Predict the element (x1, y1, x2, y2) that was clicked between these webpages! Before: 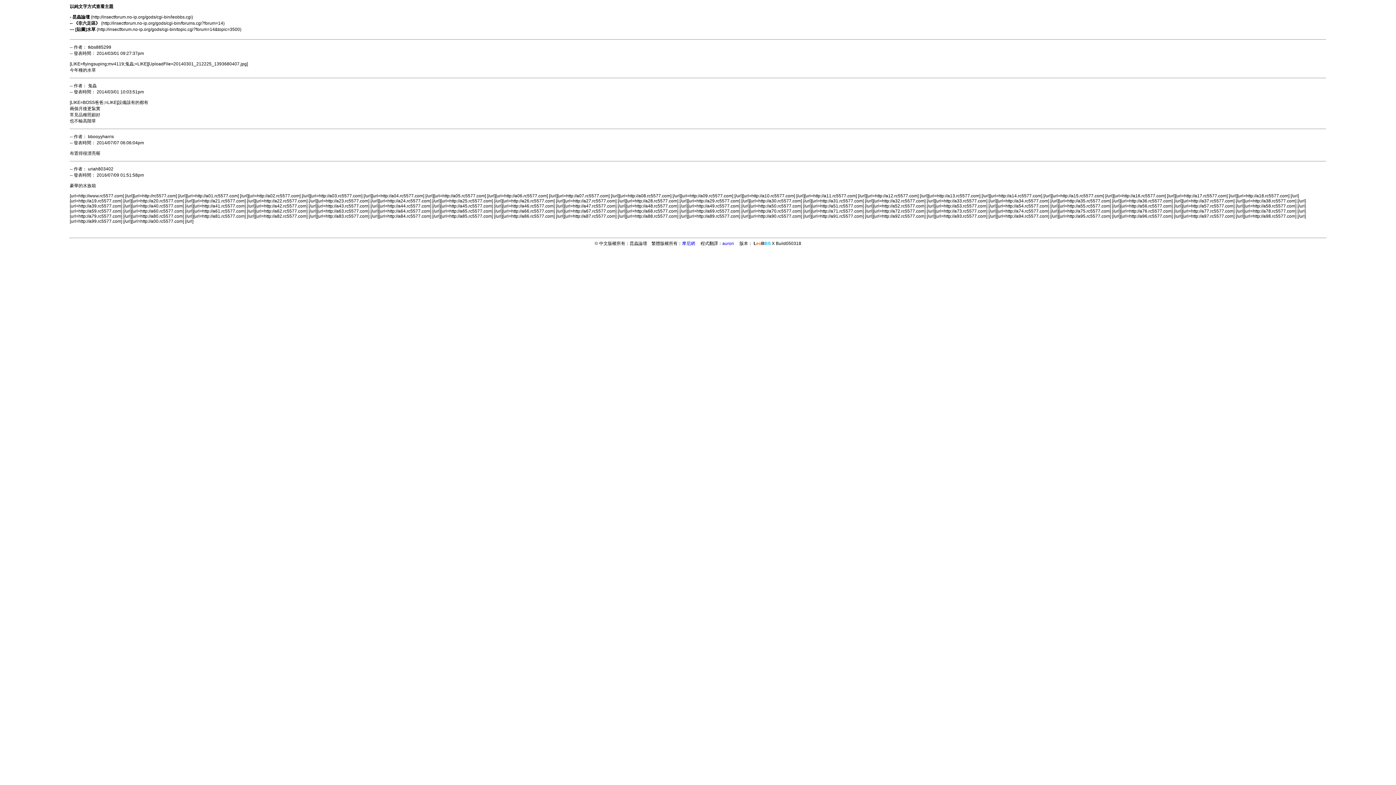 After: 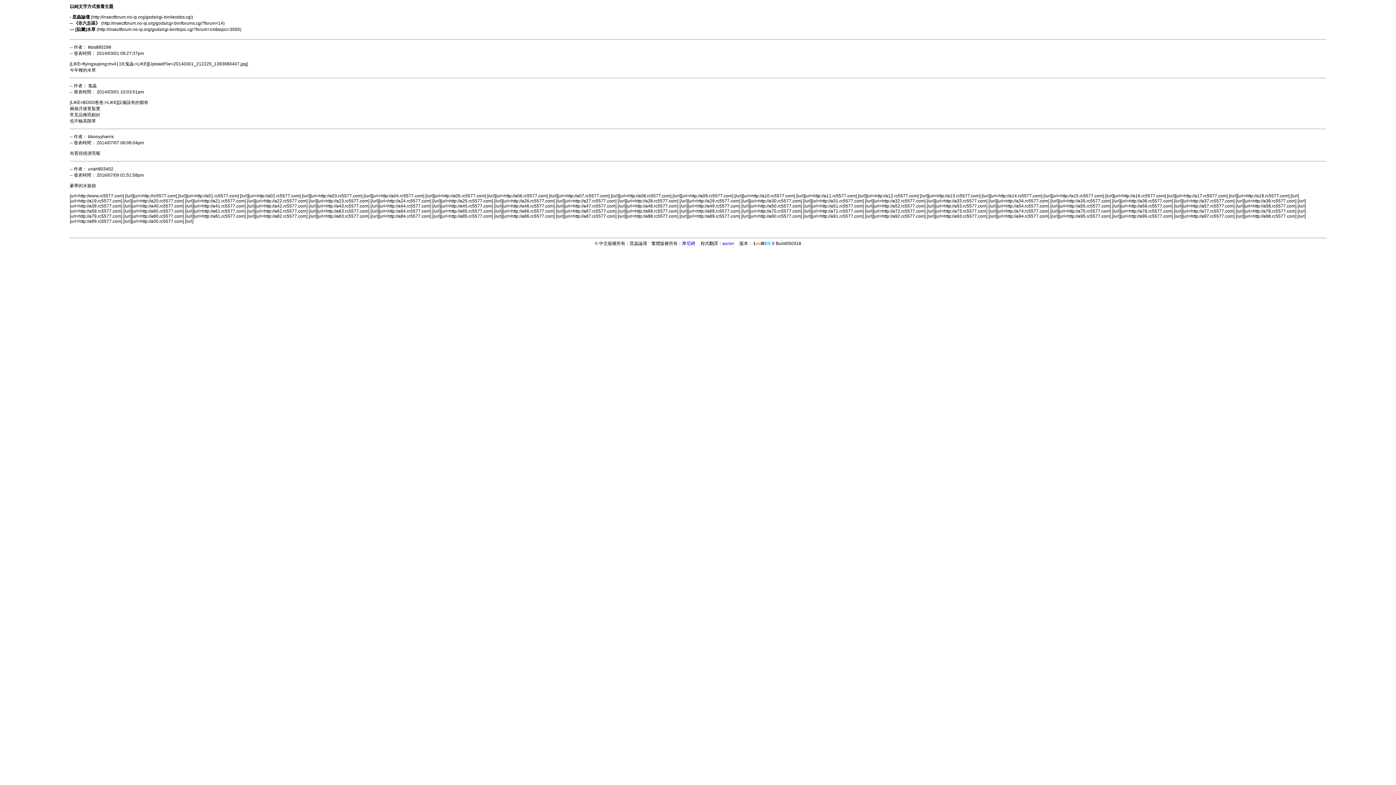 Action: label: auron bbox: (722, 241, 734, 246)